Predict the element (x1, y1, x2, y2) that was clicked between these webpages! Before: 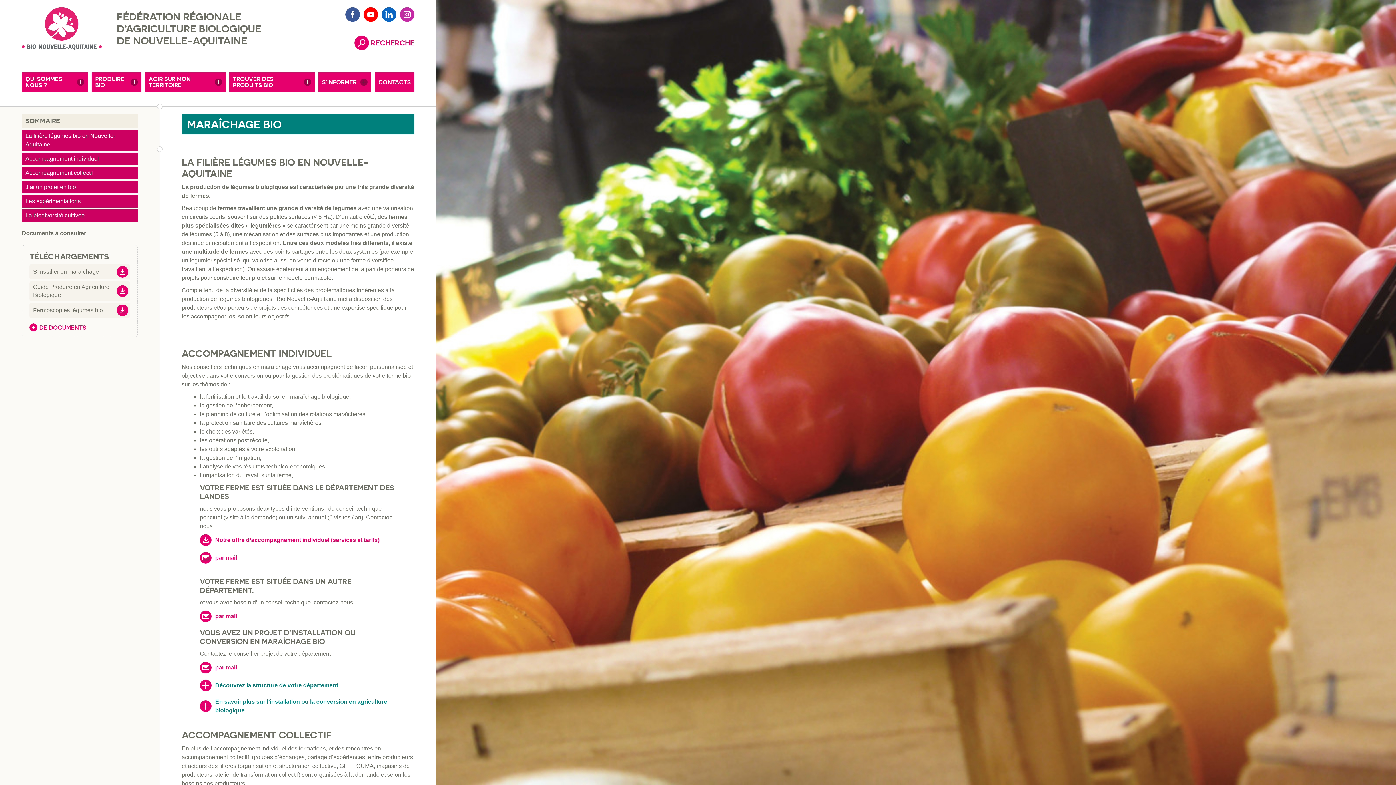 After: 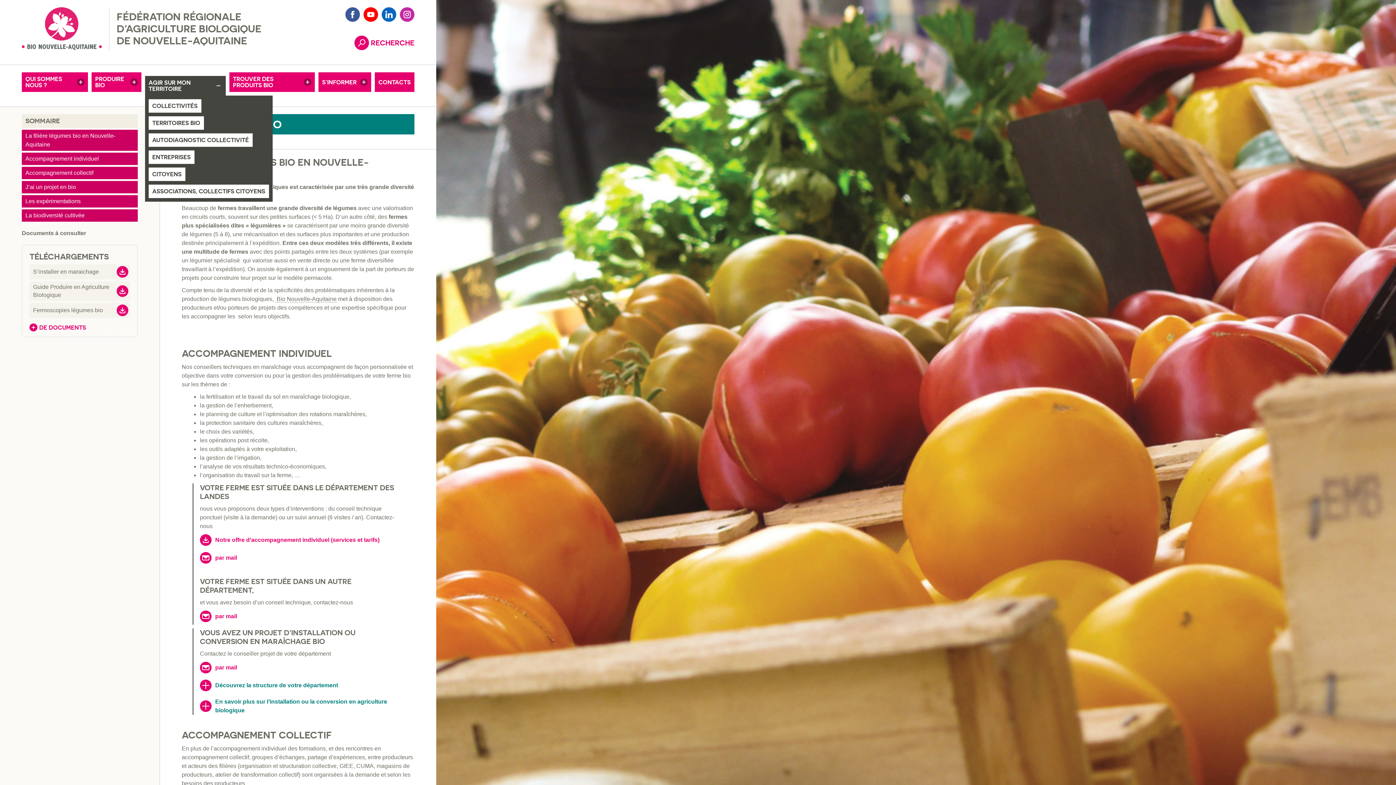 Action: bbox: (144, 72, 225, 92) label: AGIR SUR MON TERRITOIRE